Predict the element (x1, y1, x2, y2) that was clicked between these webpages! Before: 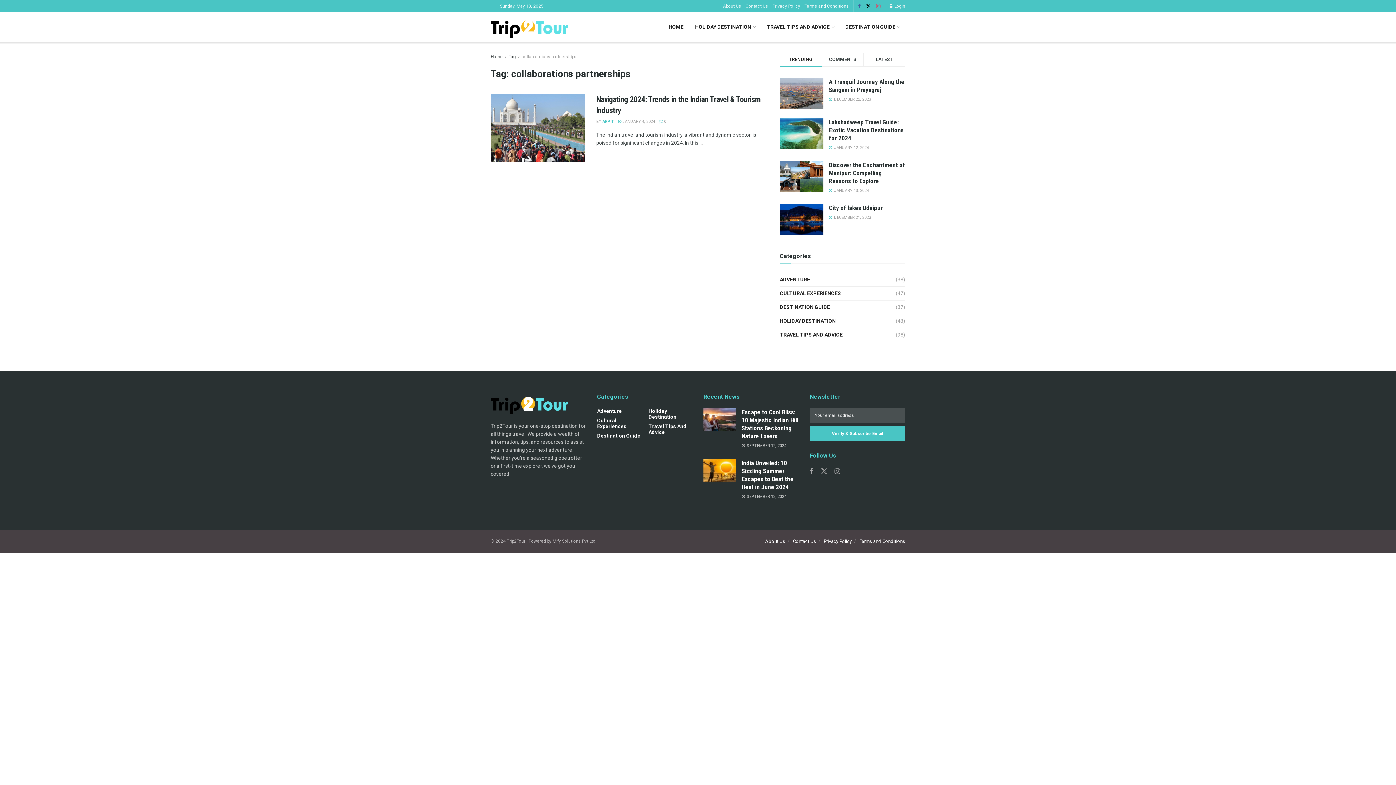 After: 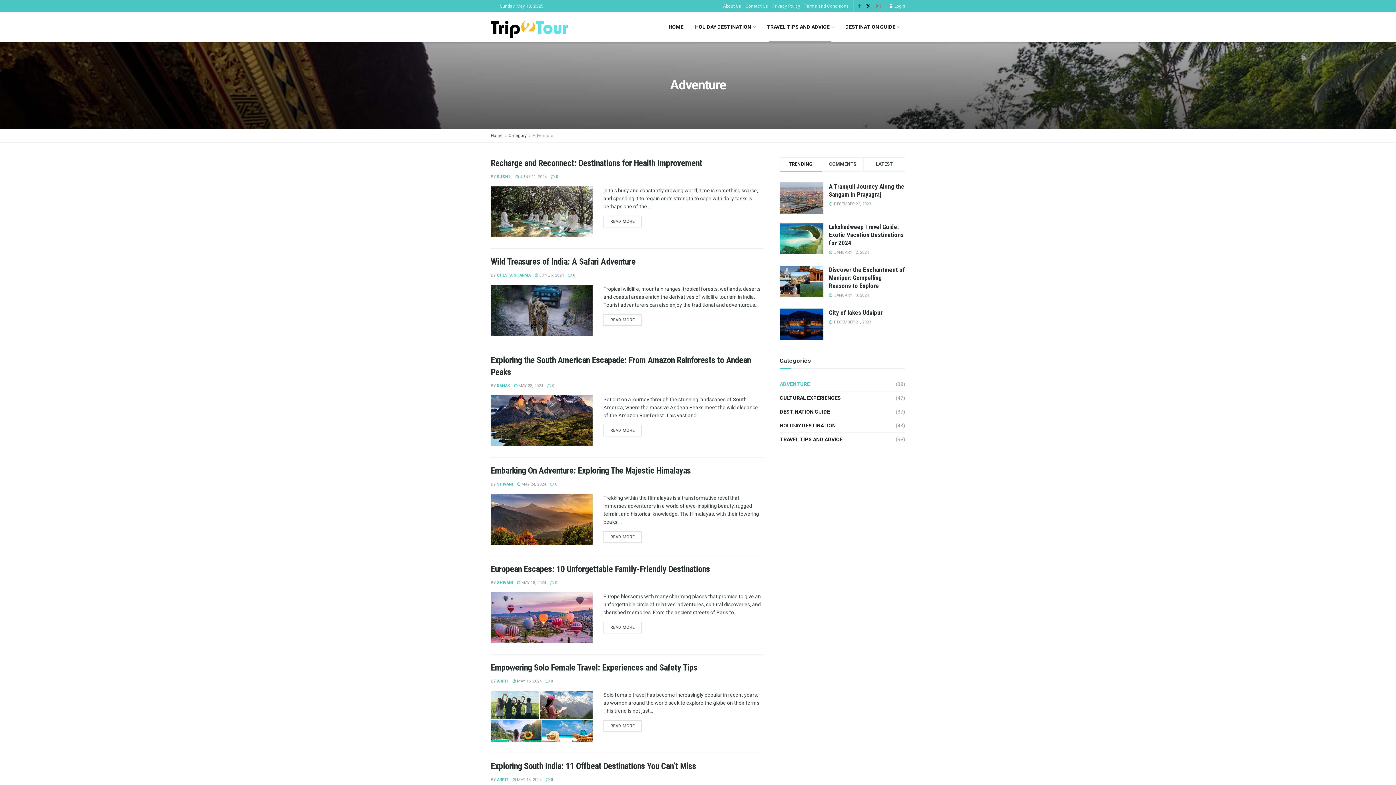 Action: bbox: (780, 275, 810, 284) label: ADVENTURE